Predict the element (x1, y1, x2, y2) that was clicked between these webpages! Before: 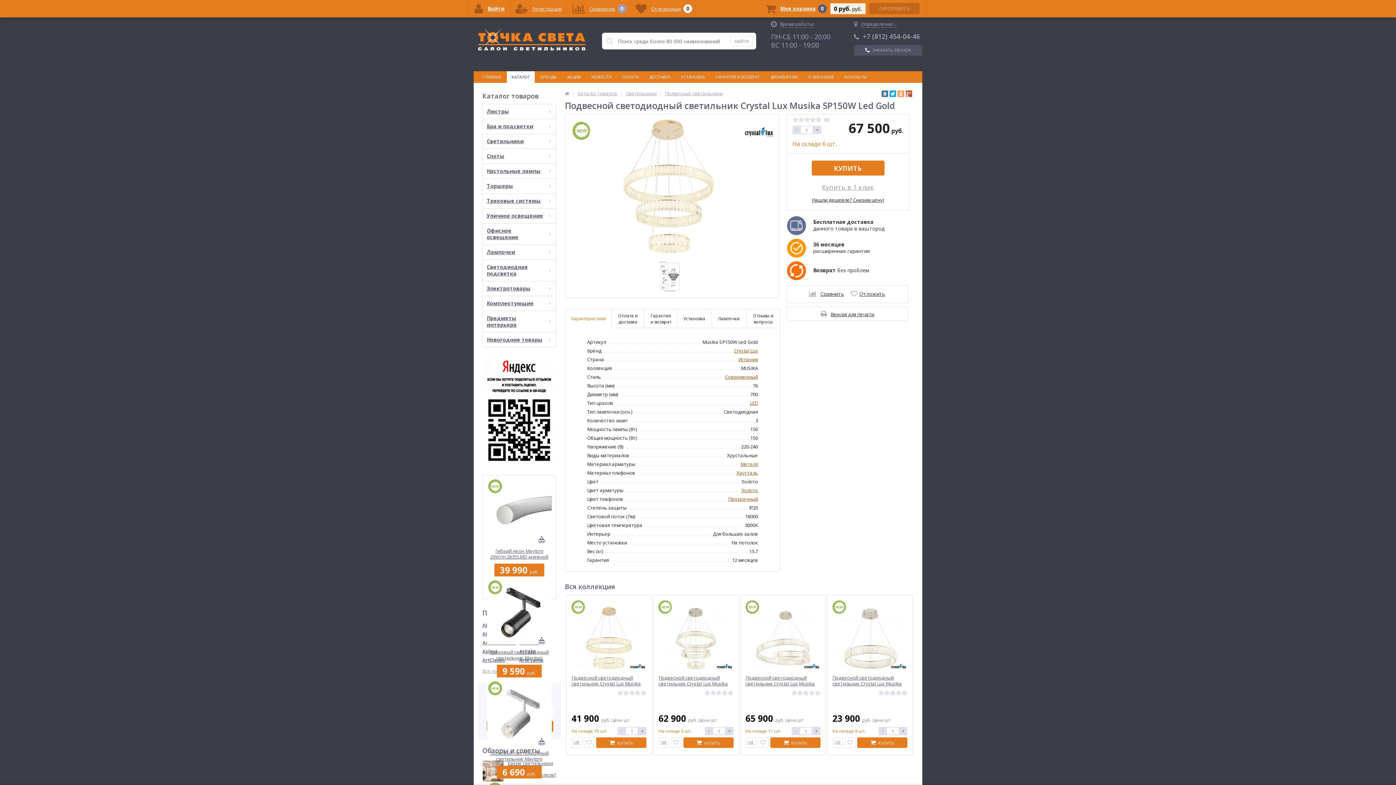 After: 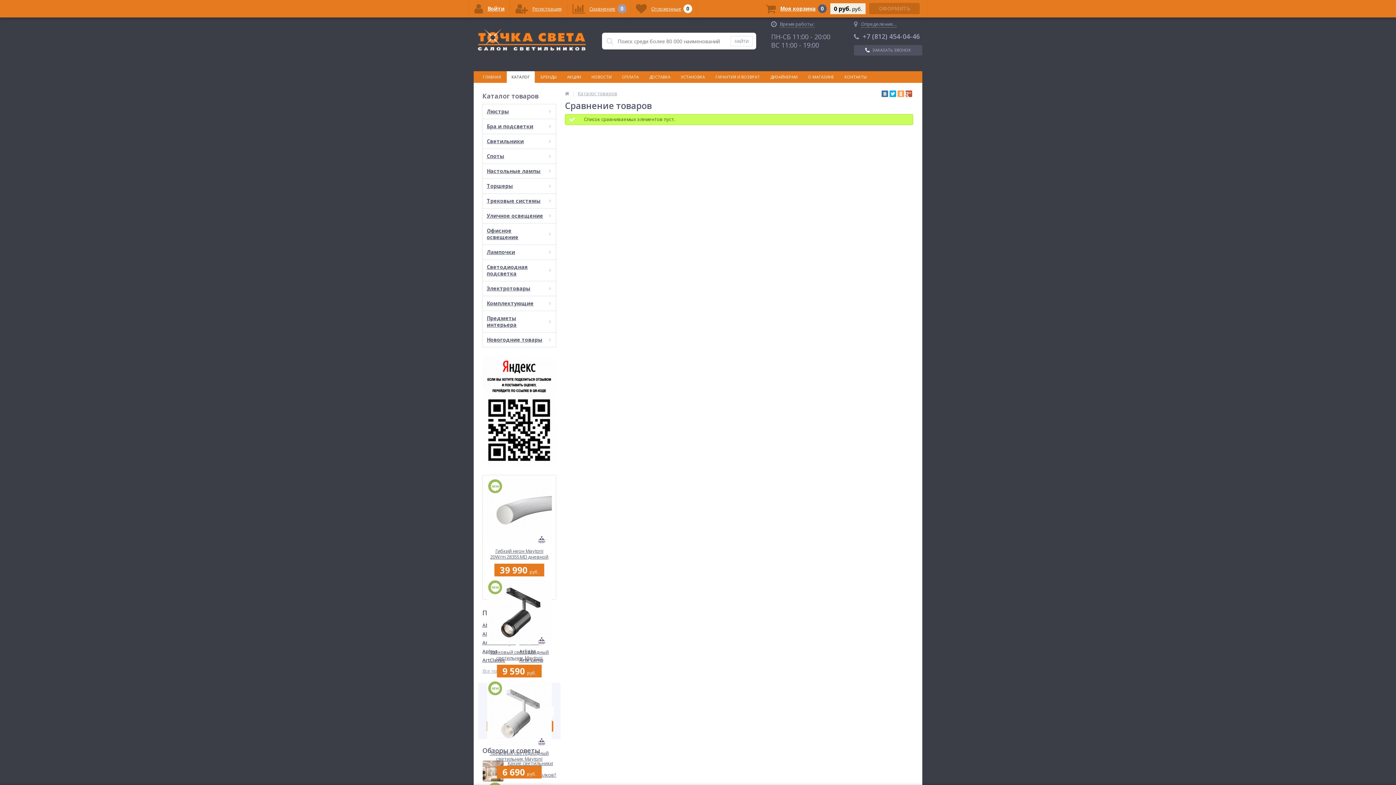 Action: label: 	Сравнение	
0 bbox: (567, 0, 630, 17)